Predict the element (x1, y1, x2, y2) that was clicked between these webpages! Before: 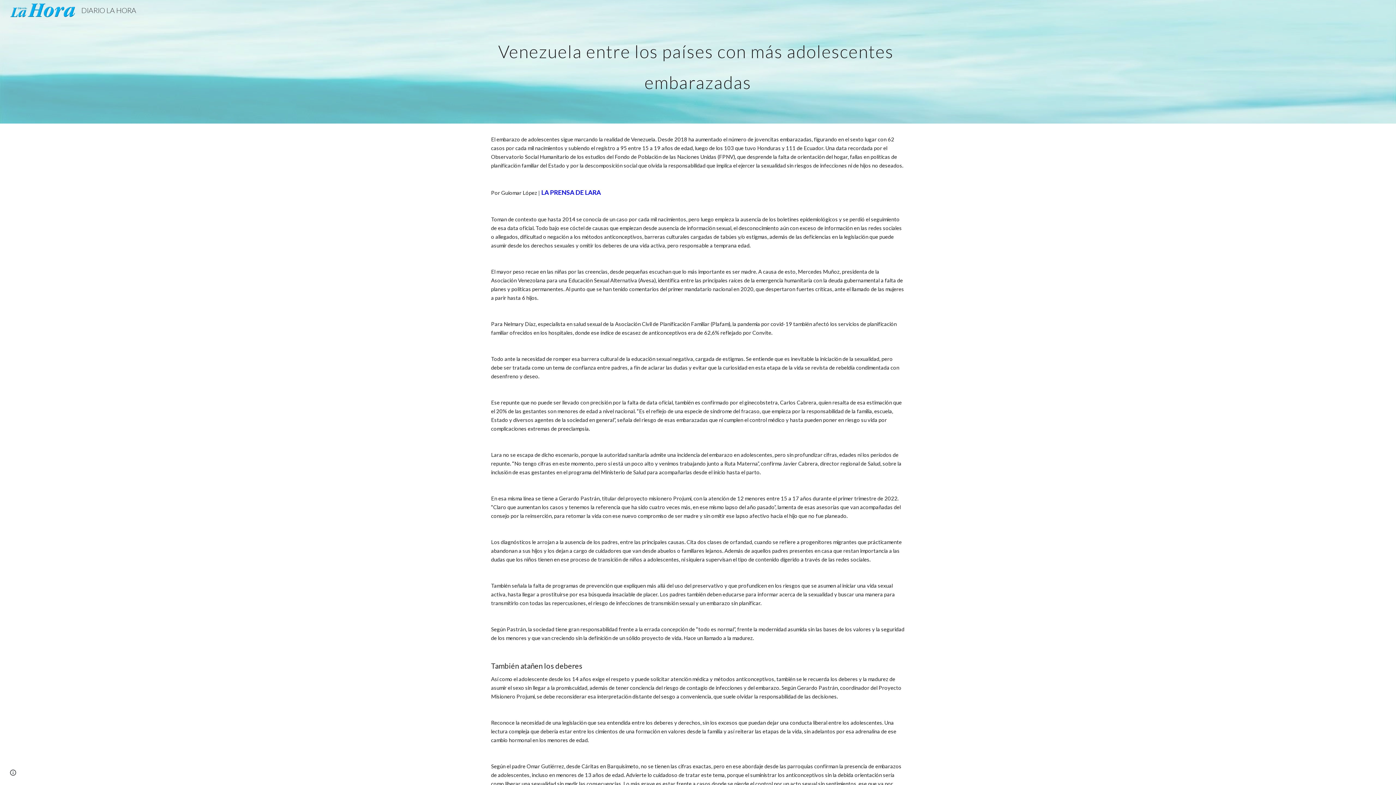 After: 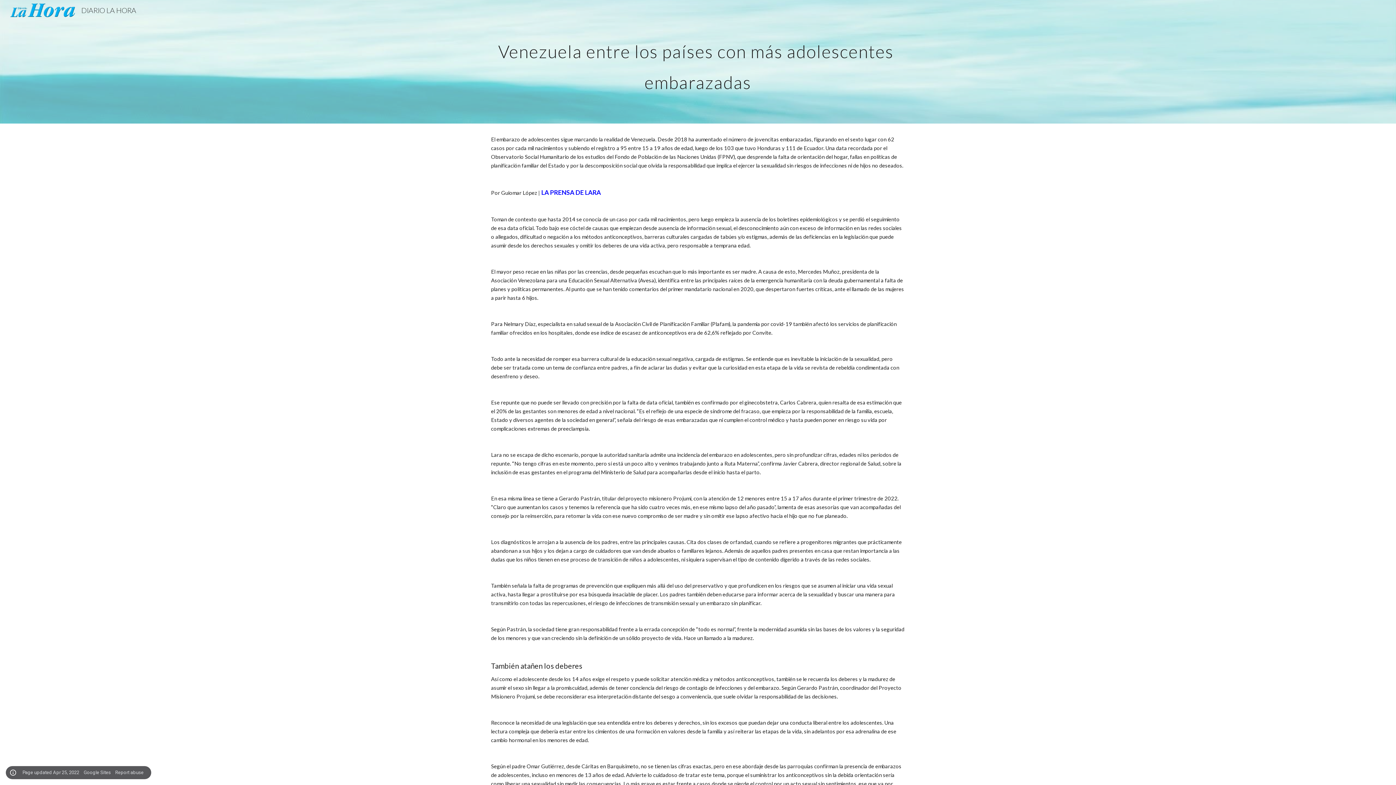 Action: label: Site actions bbox: (8, 768, 18, 778)